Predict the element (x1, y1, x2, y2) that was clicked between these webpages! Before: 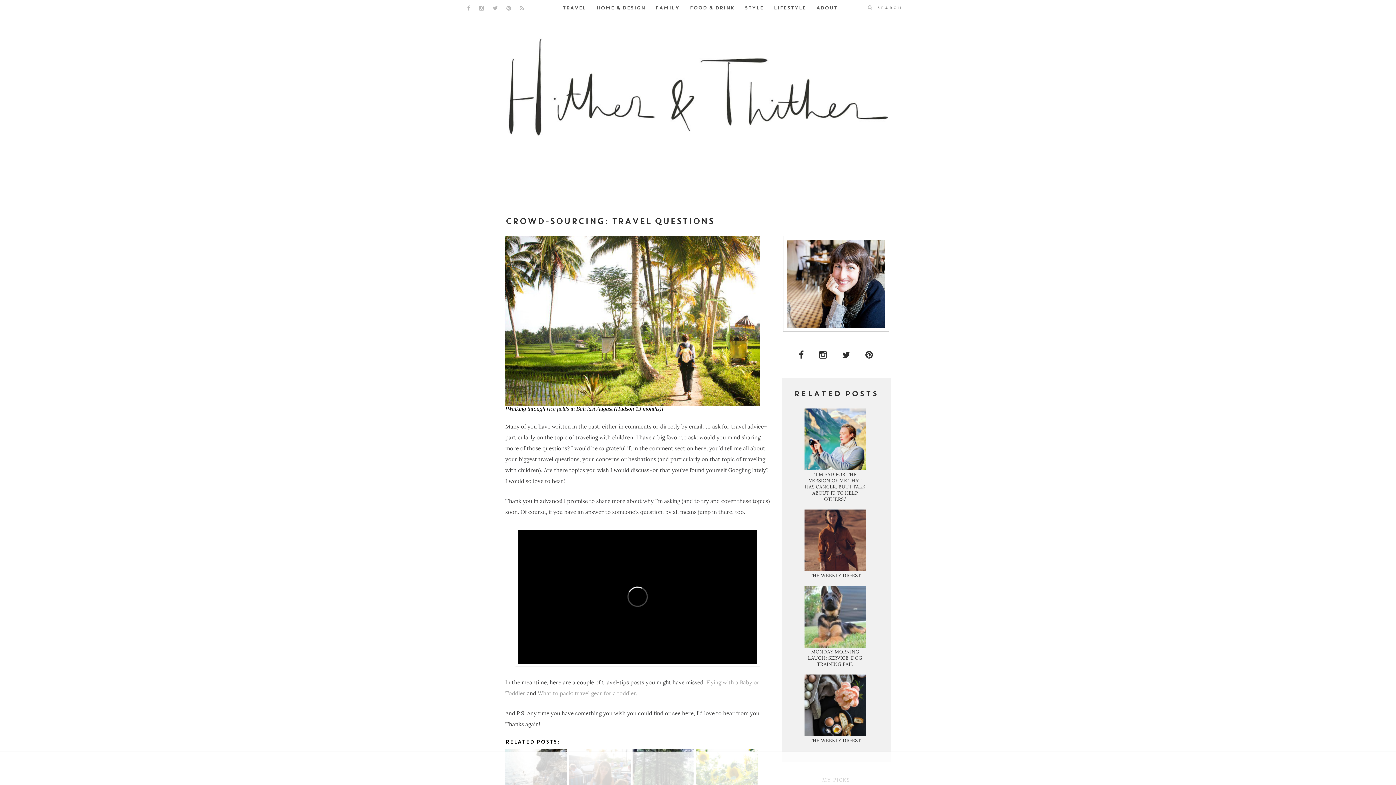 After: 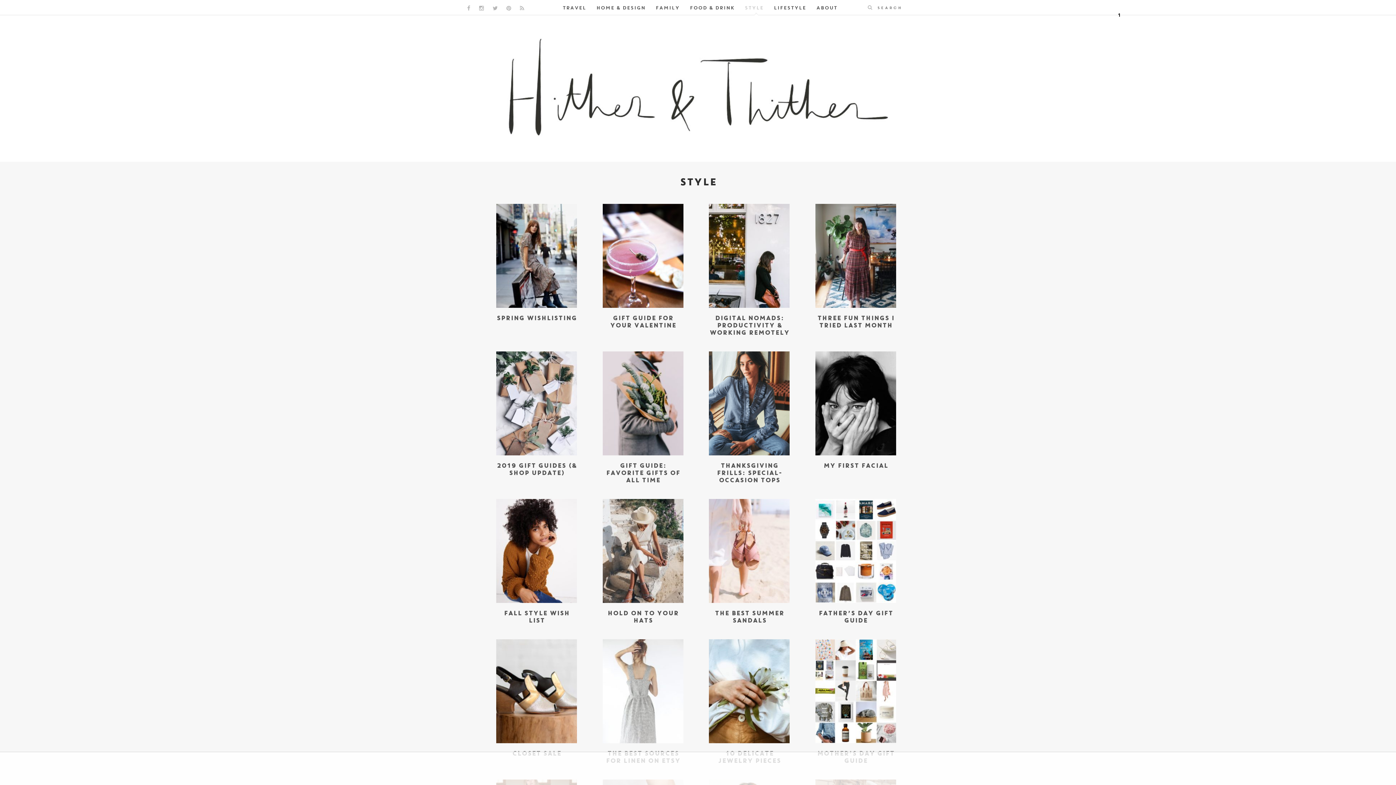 Action: bbox: (744, 5, 763, 11) label: STYLE